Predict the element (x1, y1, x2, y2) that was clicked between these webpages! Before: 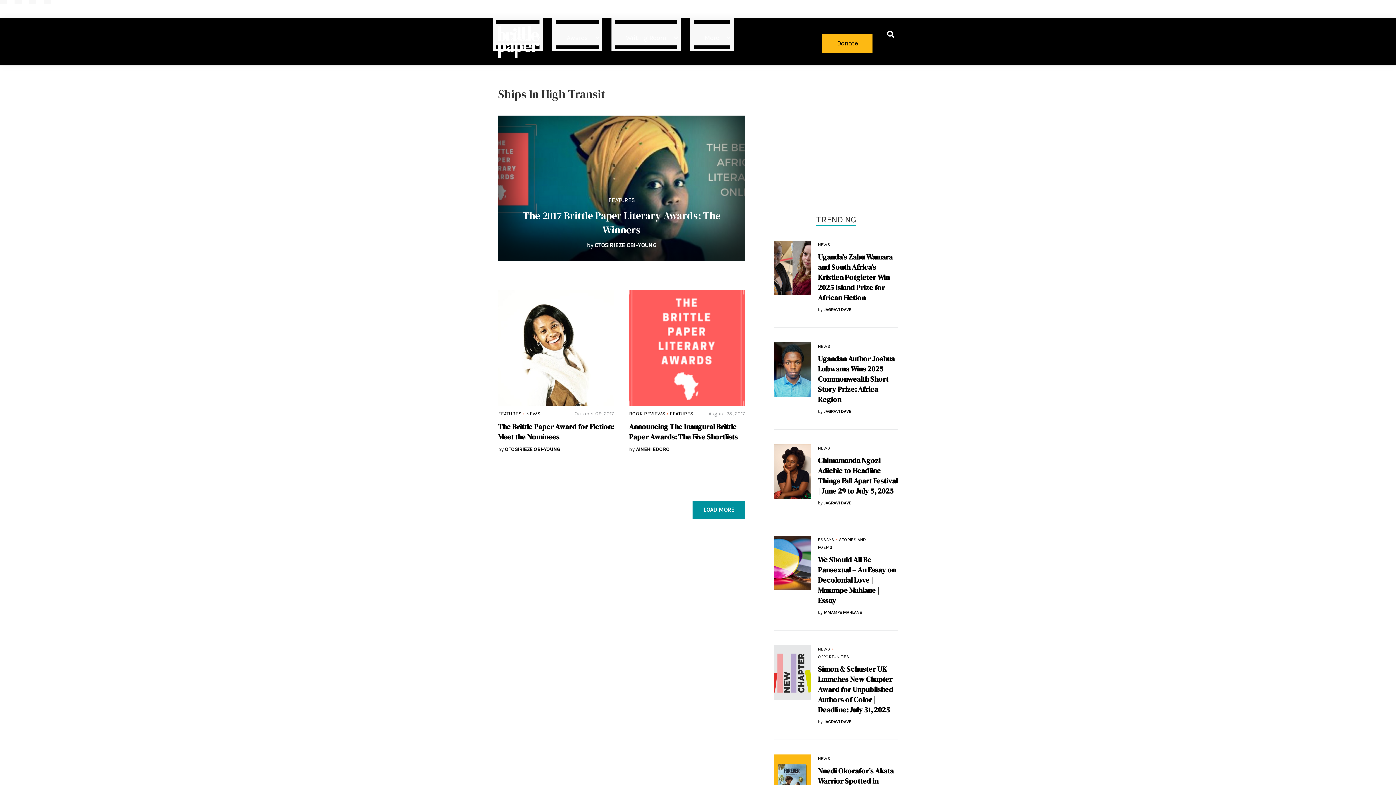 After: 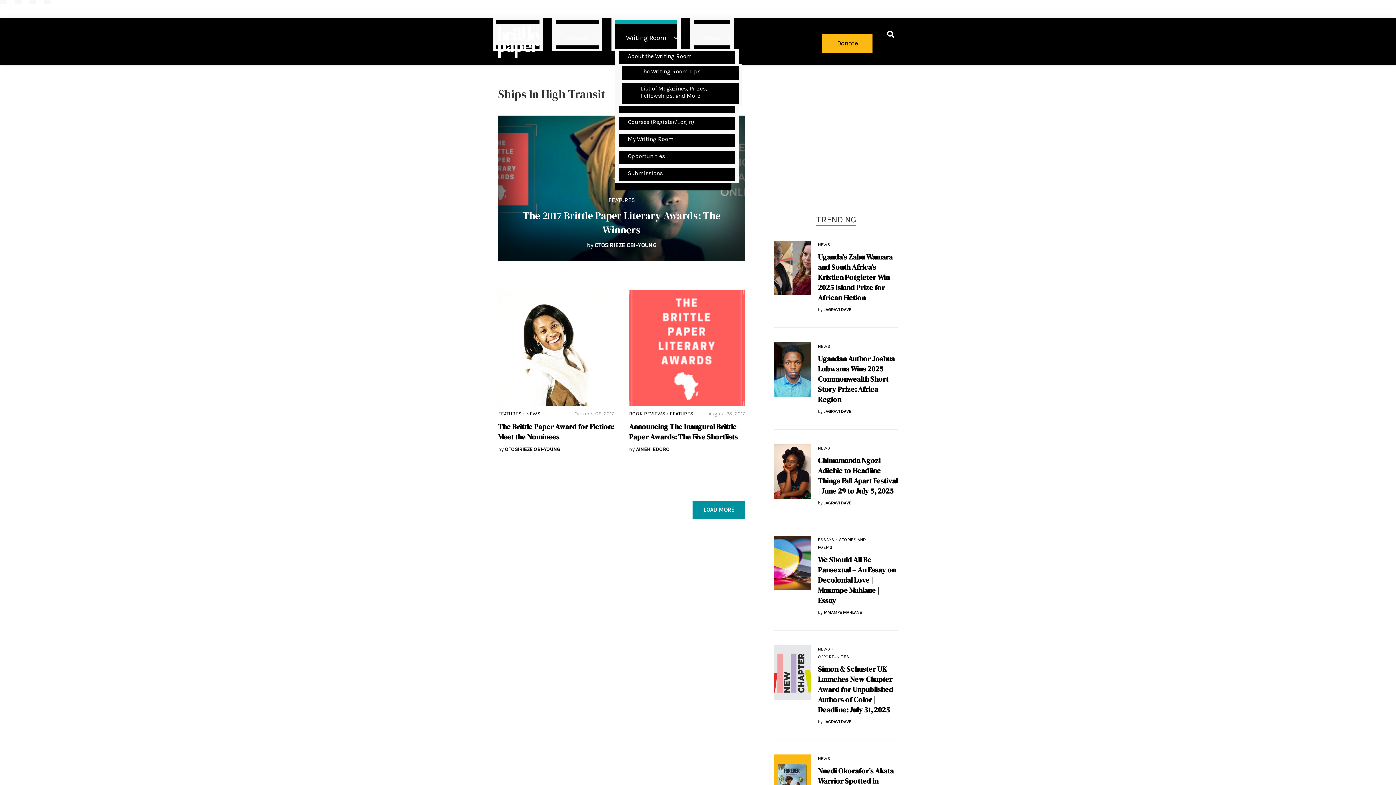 Action: bbox: (615, 20, 677, 49) label: Writing Room